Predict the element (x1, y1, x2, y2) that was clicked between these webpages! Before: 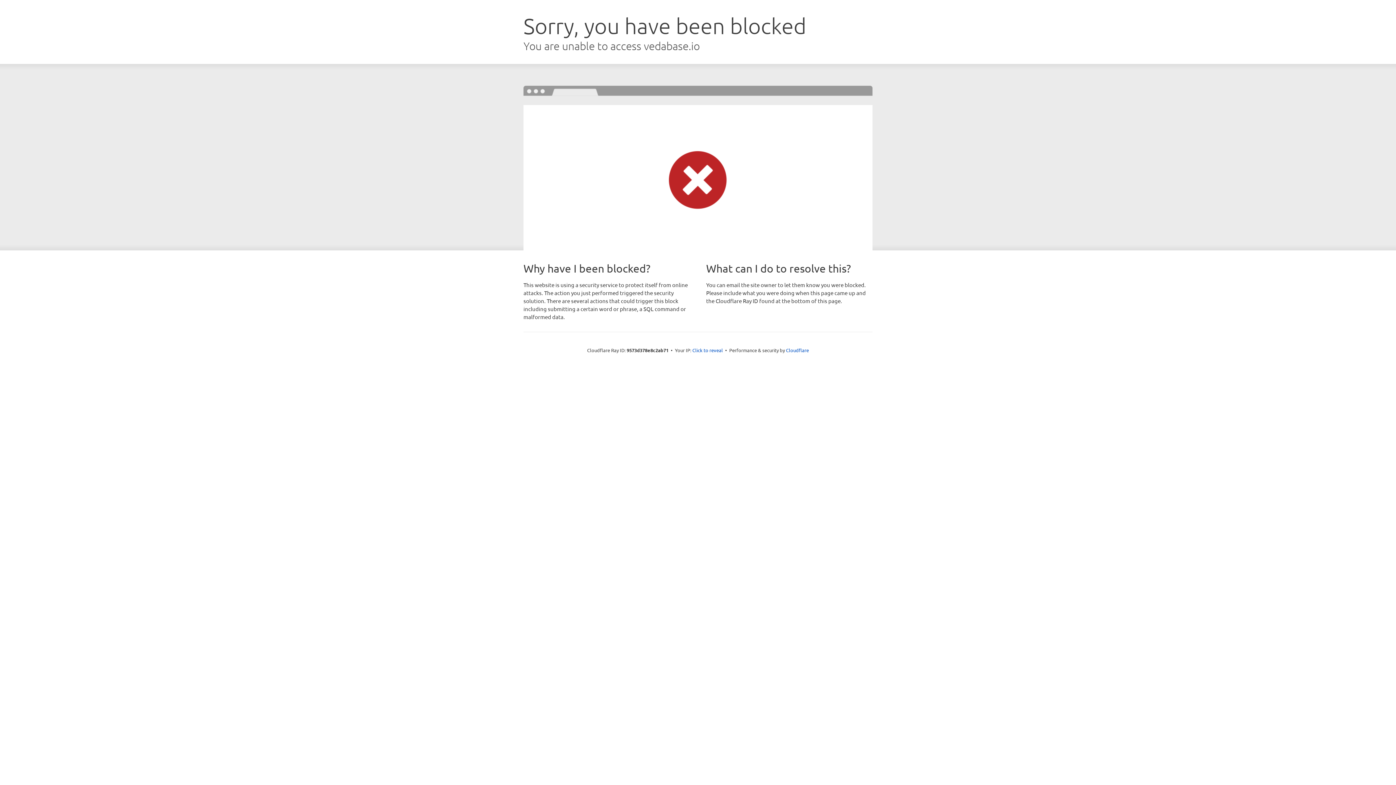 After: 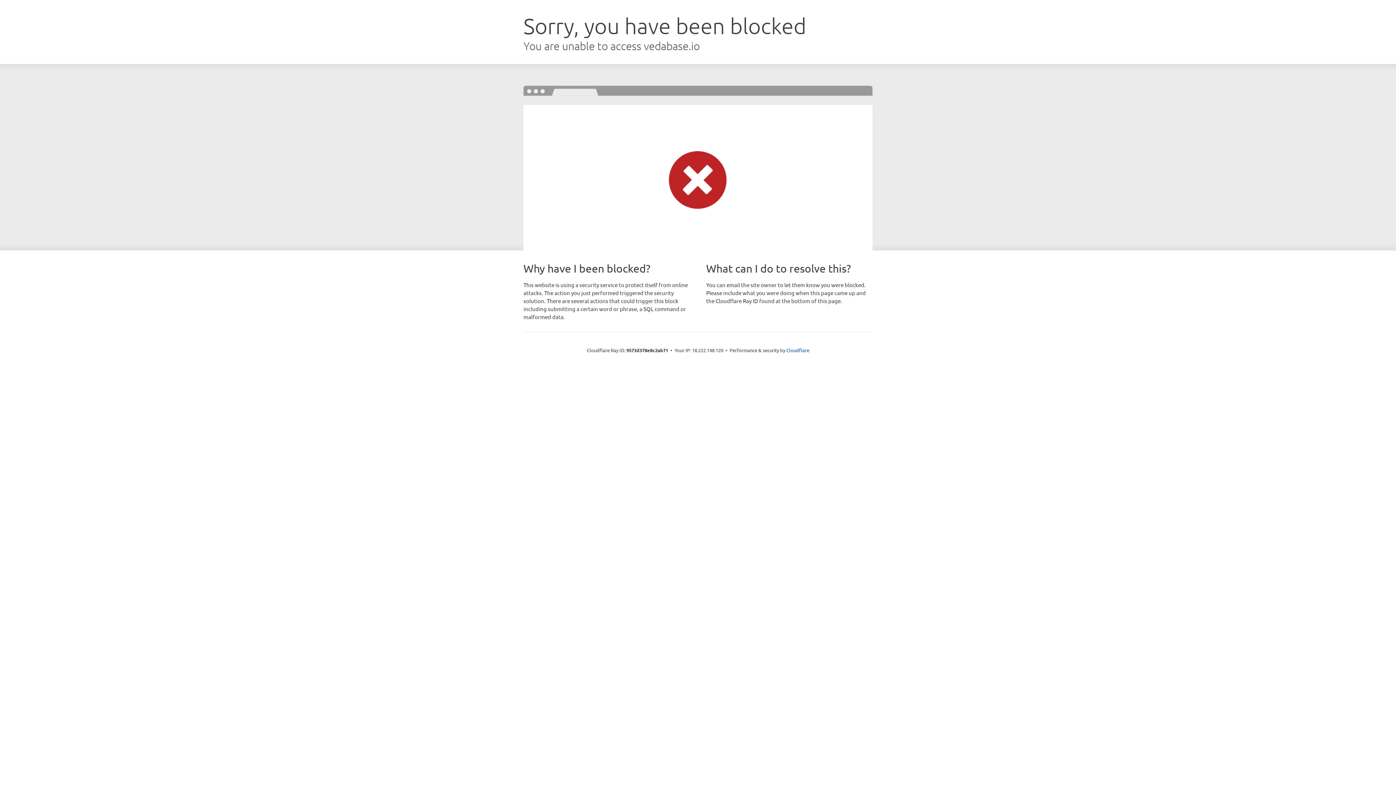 Action: label: Click to reveal bbox: (692, 346, 723, 353)